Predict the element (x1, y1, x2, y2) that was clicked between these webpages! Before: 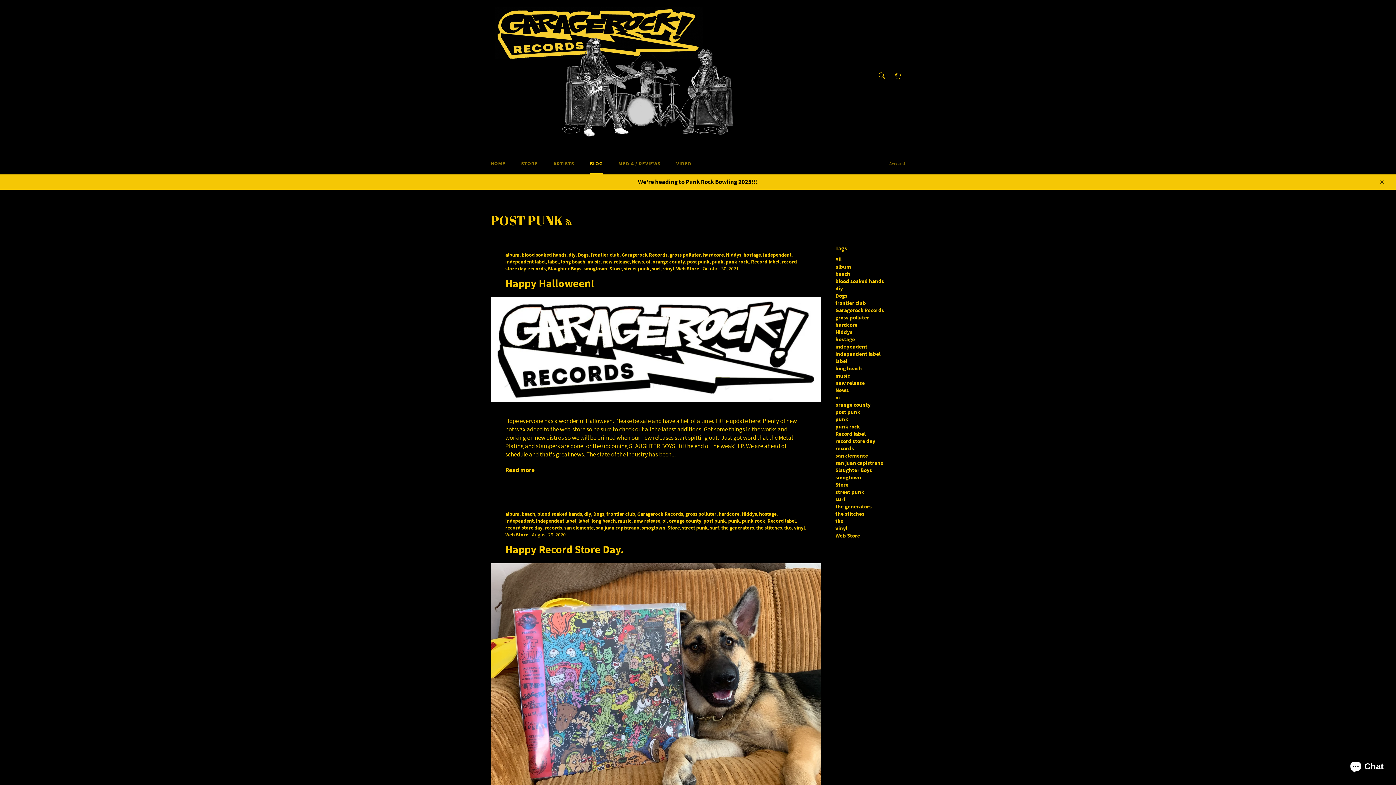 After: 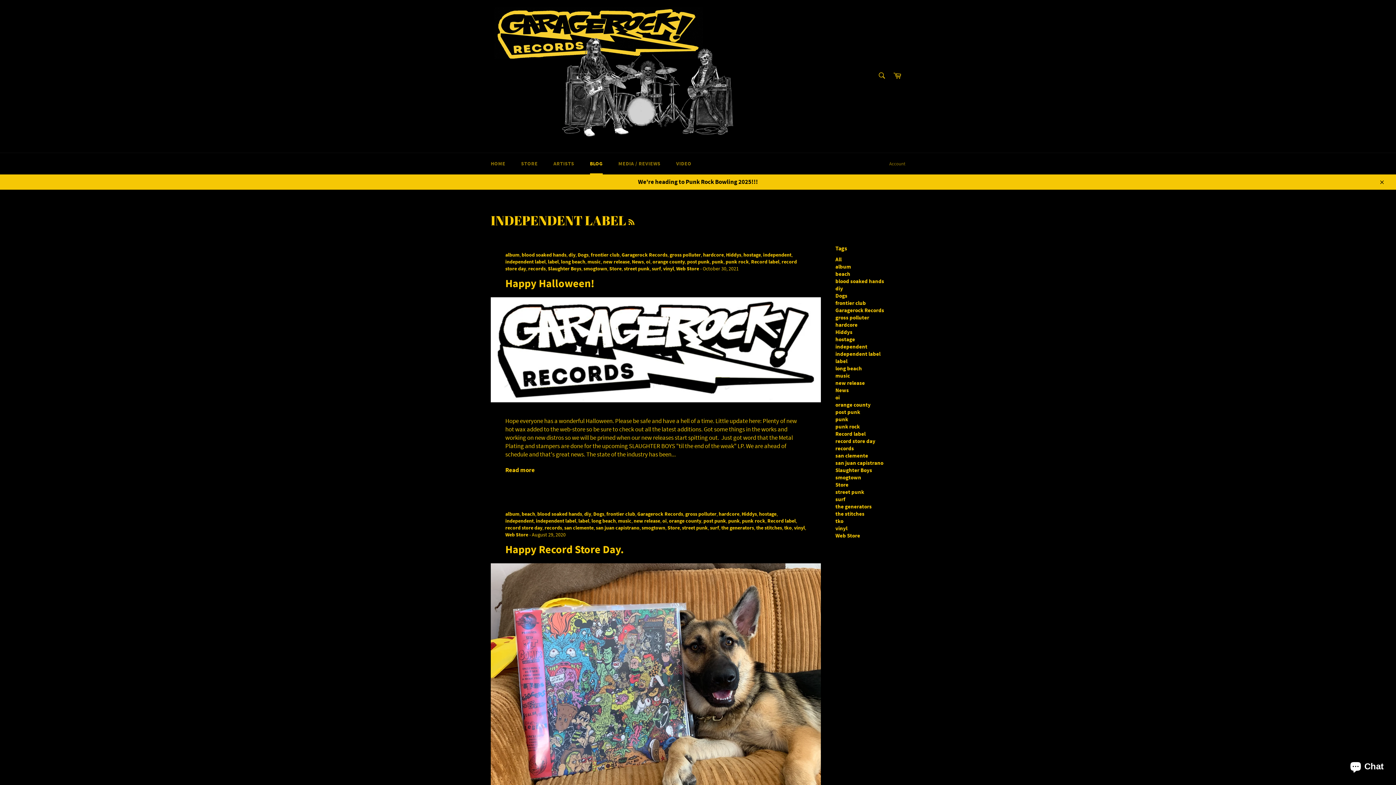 Action: bbox: (835, 350, 880, 357) label: independent label